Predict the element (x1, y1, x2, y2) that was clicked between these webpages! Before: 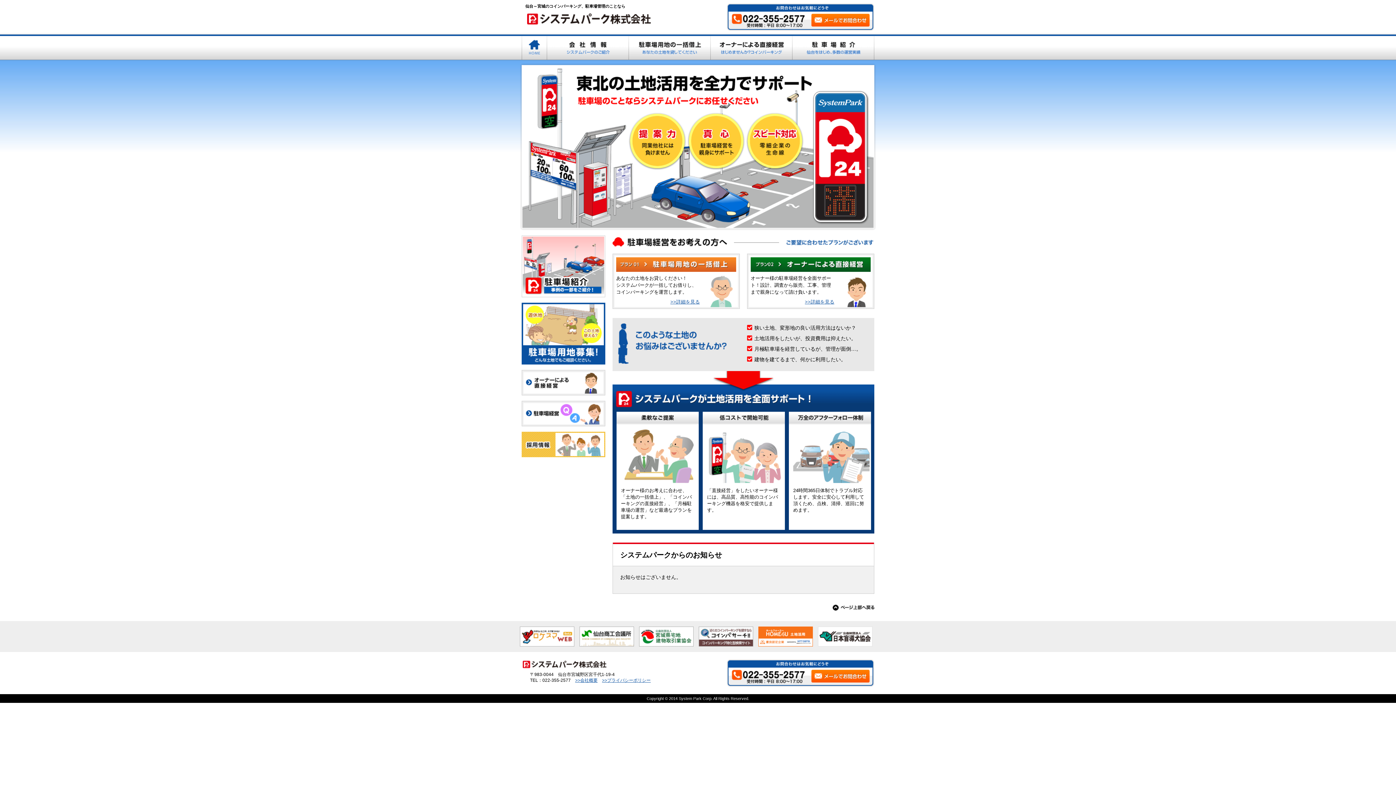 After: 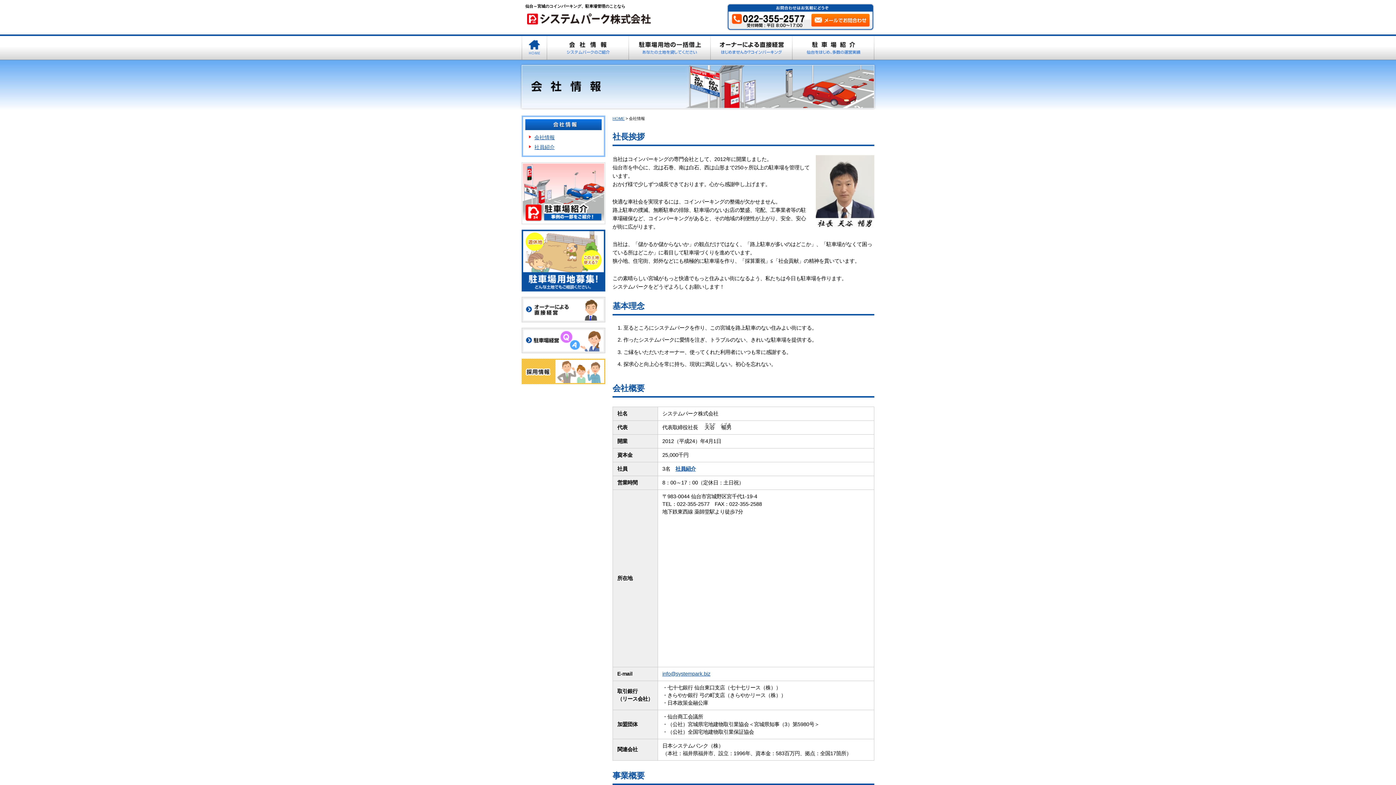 Action: label: >>会社概要 bbox: (575, 678, 597, 683)